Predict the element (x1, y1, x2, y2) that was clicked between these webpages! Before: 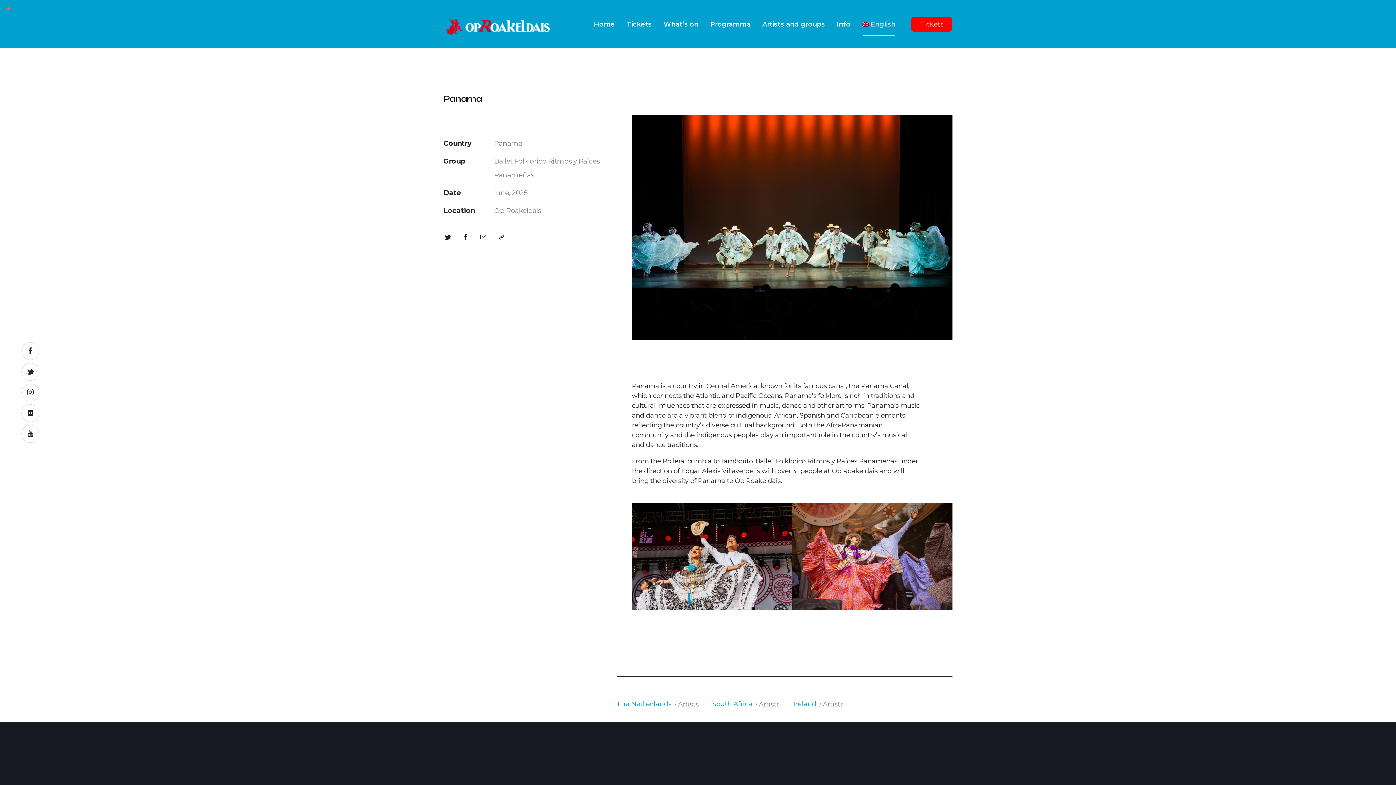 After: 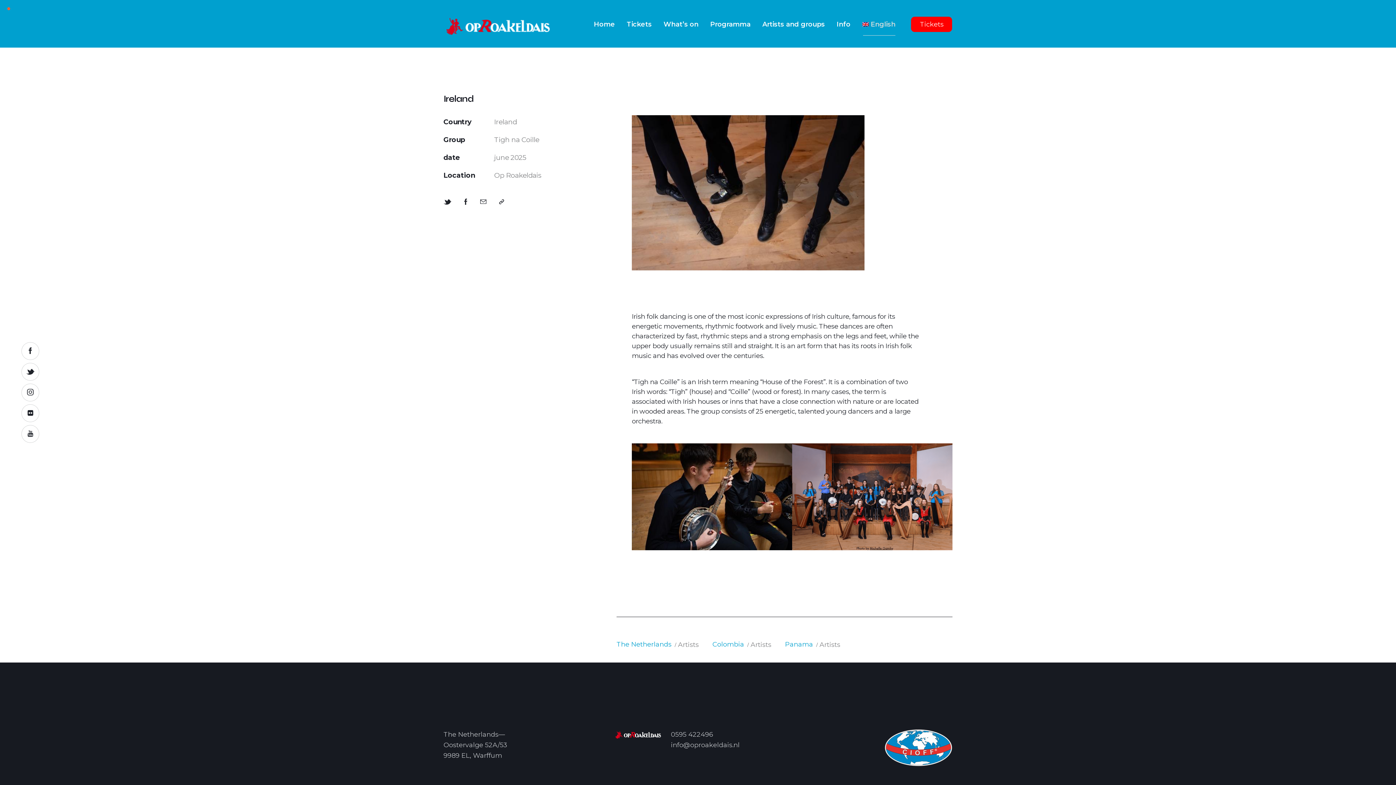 Action: label: Ireland bbox: (793, 699, 816, 709)